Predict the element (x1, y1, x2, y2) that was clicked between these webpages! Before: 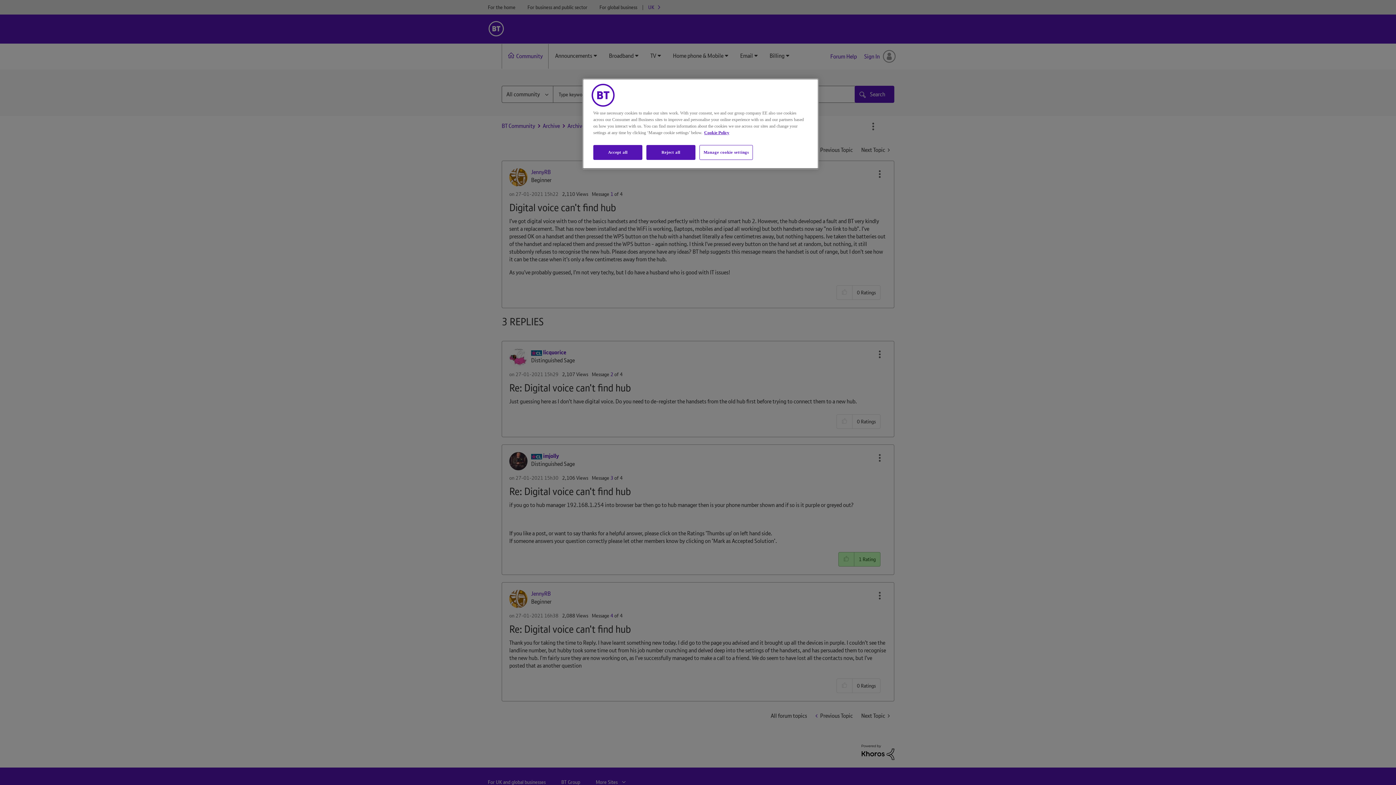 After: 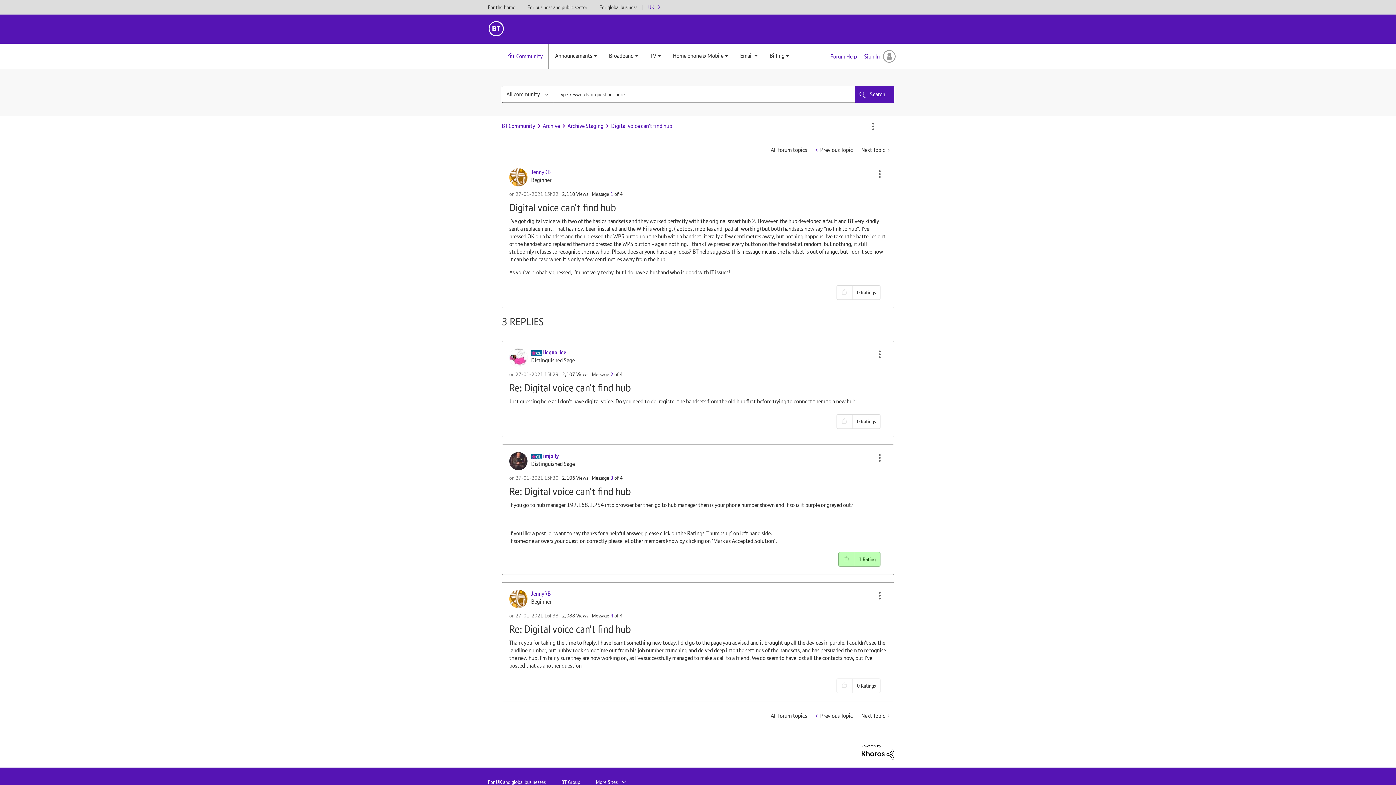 Action: label: Reject all bbox: (646, 145, 695, 160)